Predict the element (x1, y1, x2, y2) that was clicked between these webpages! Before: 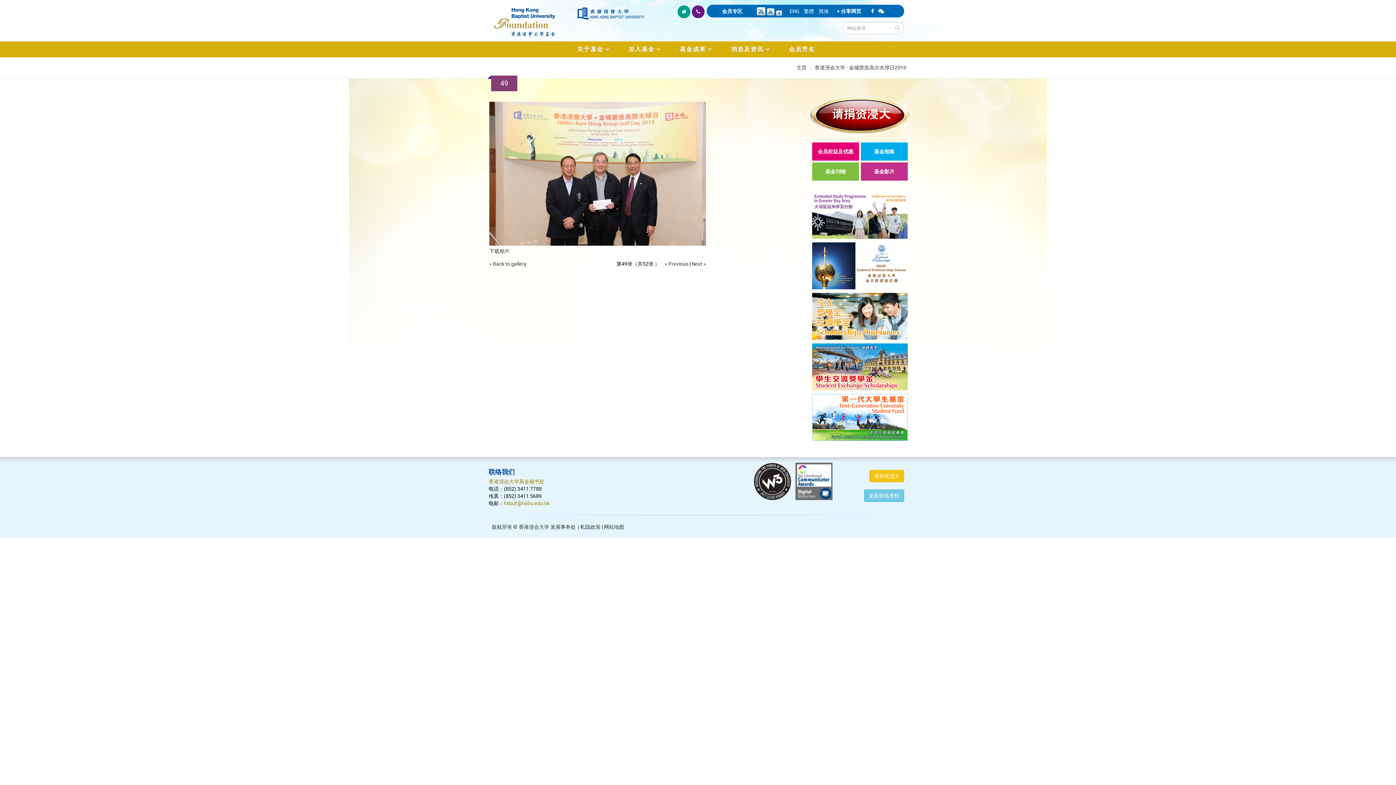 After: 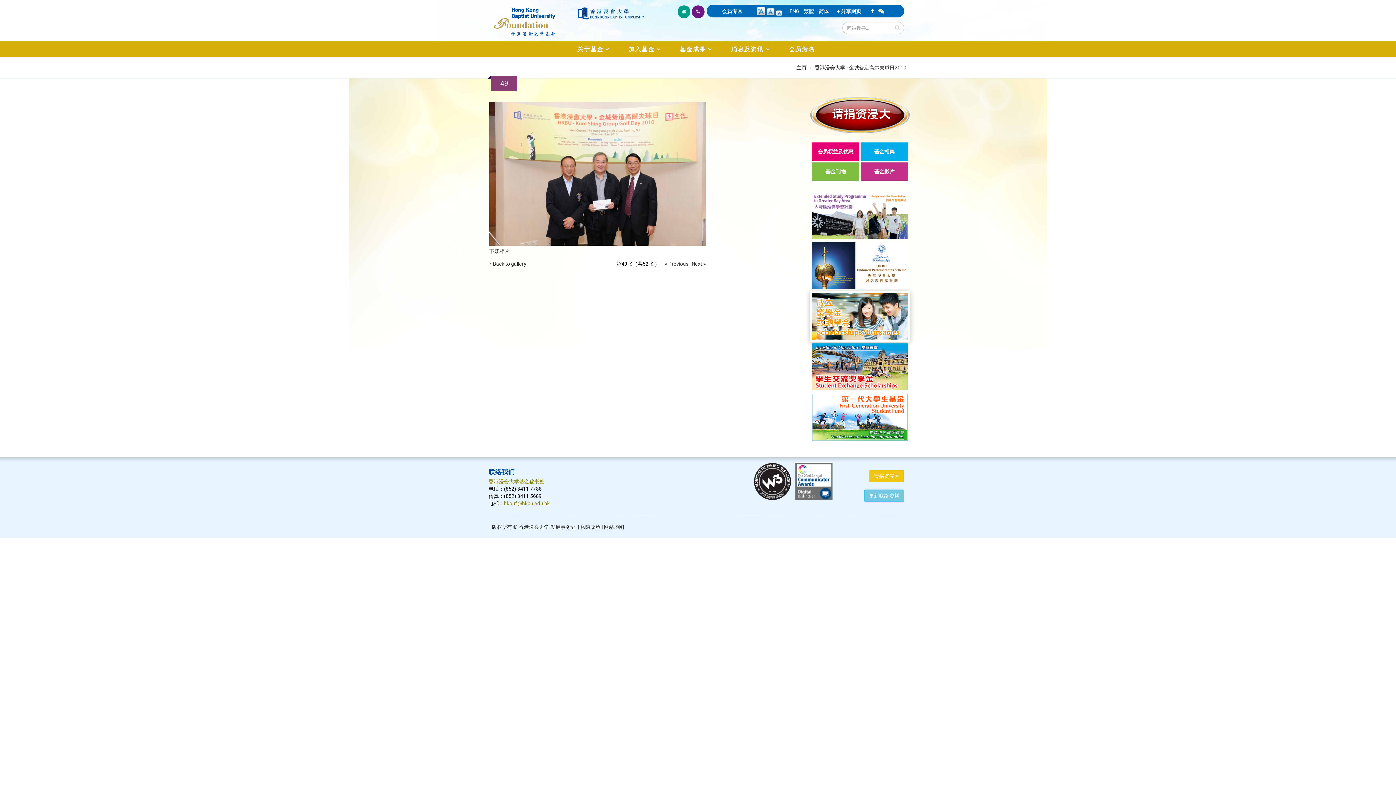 Action: bbox: (810, 291, 909, 341)